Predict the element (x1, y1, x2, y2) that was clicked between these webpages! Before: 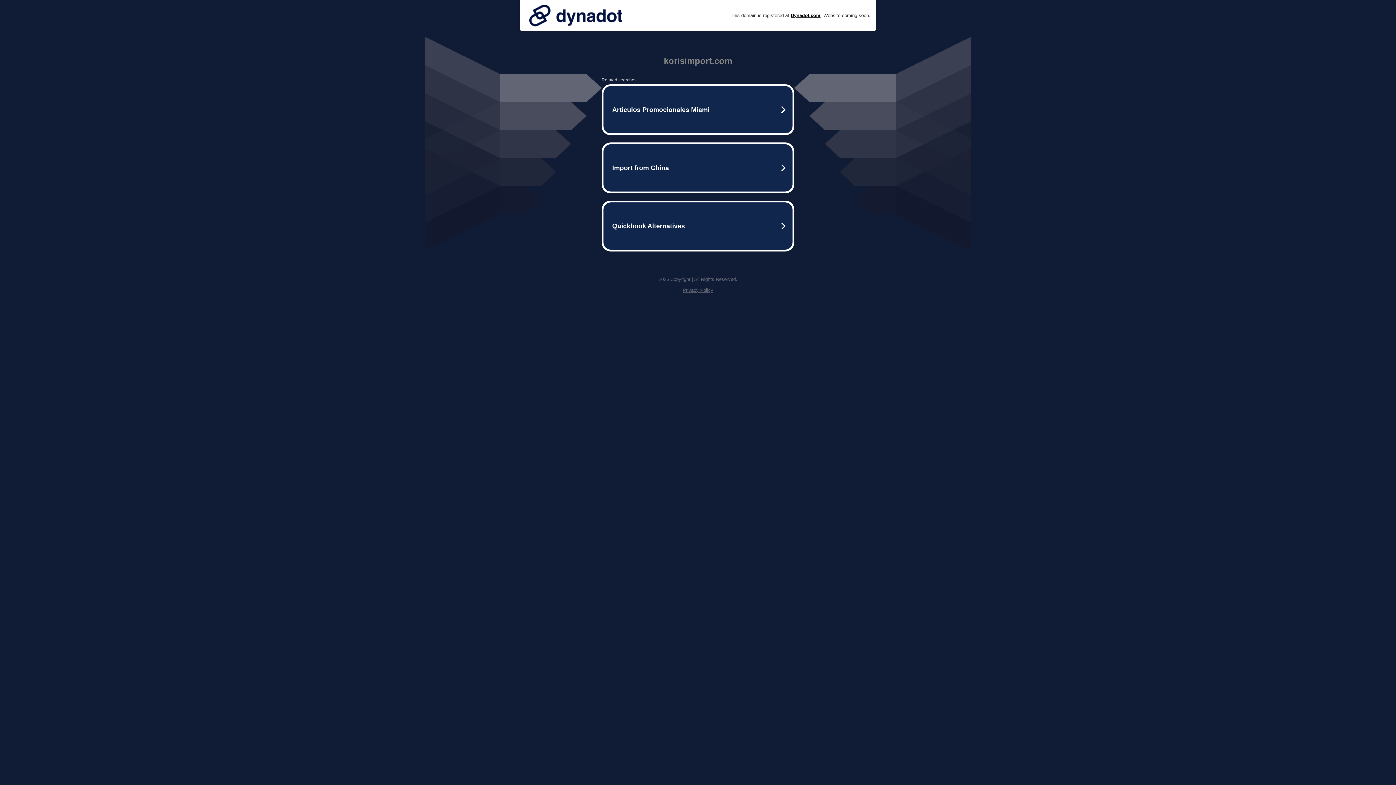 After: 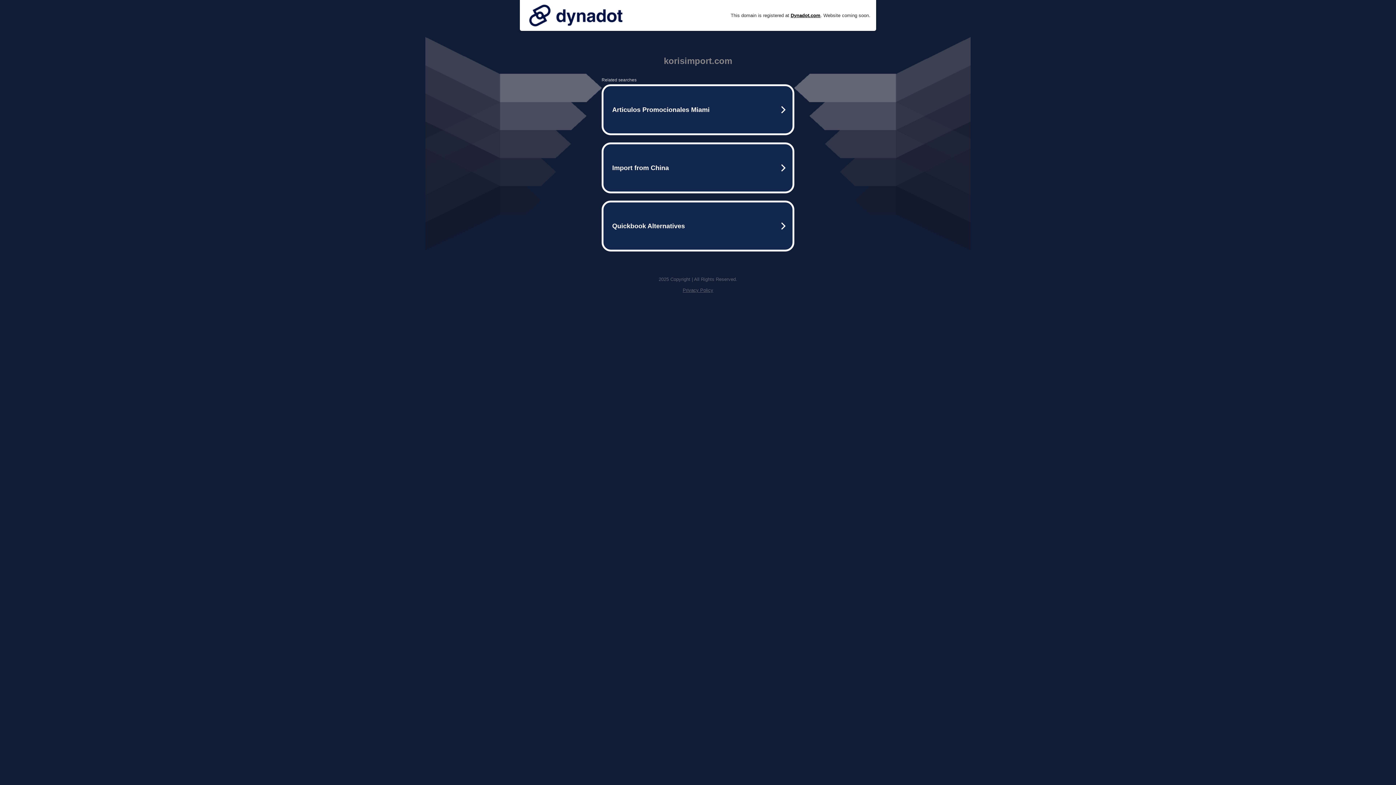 Action: bbox: (682, 287, 713, 293) label: Privacy Policy